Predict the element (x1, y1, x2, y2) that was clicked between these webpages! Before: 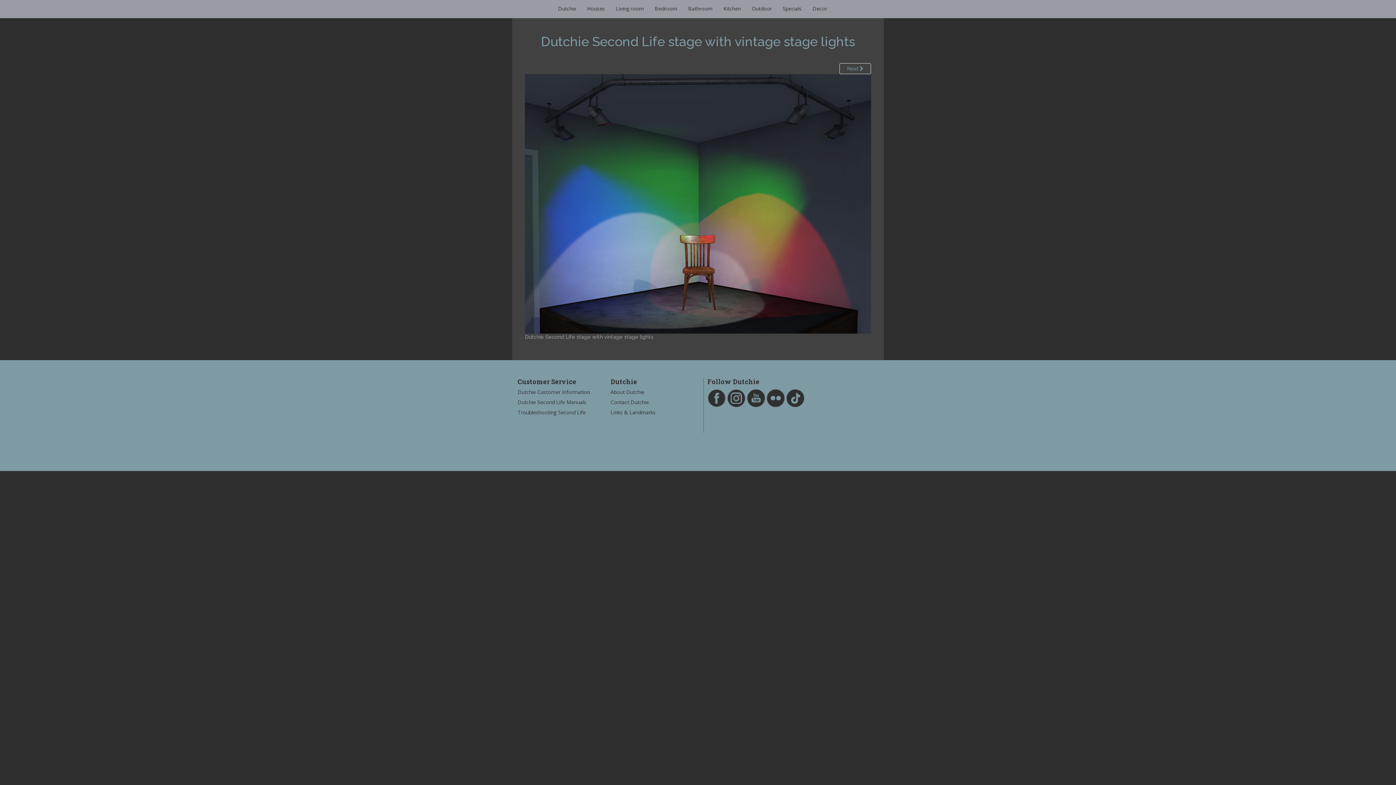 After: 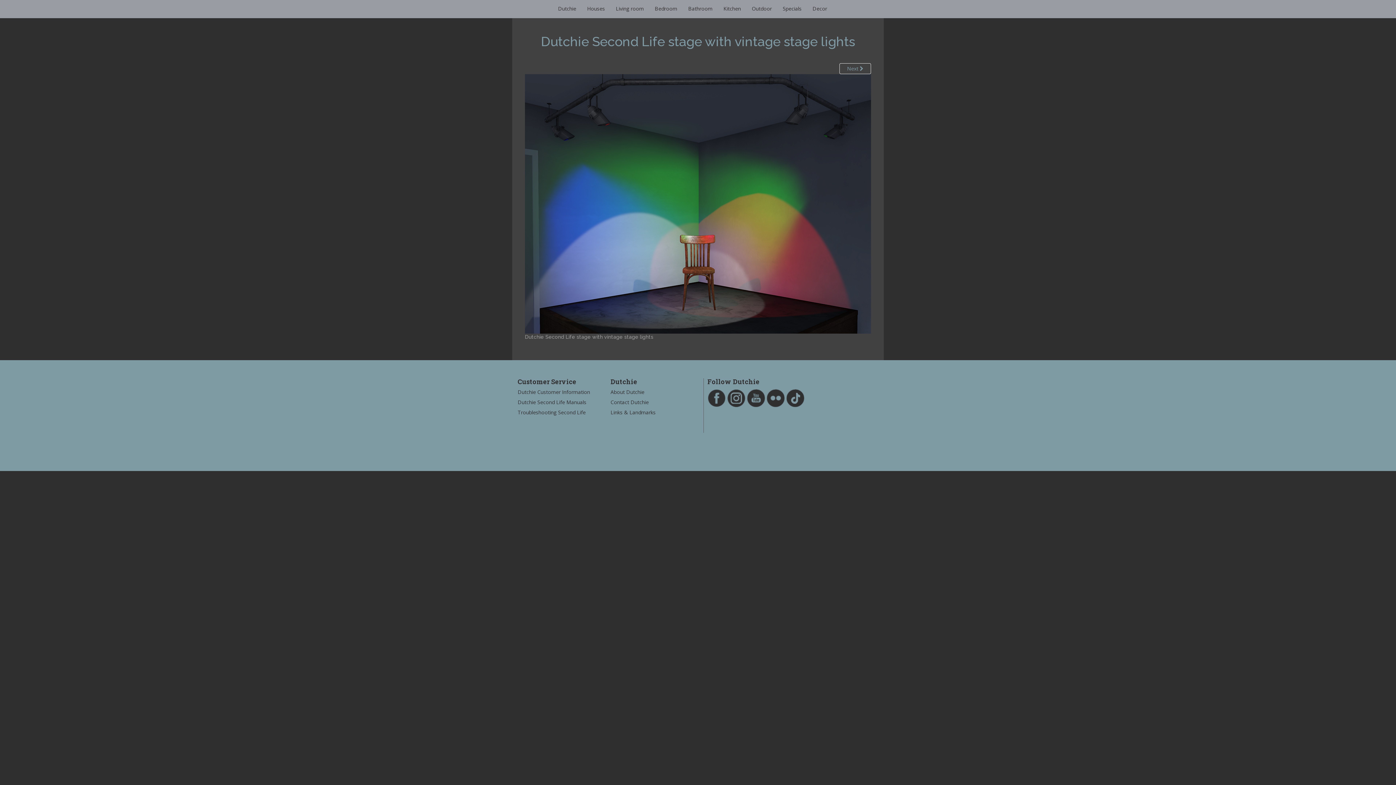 Action: bbox: (747, 394, 765, 401)